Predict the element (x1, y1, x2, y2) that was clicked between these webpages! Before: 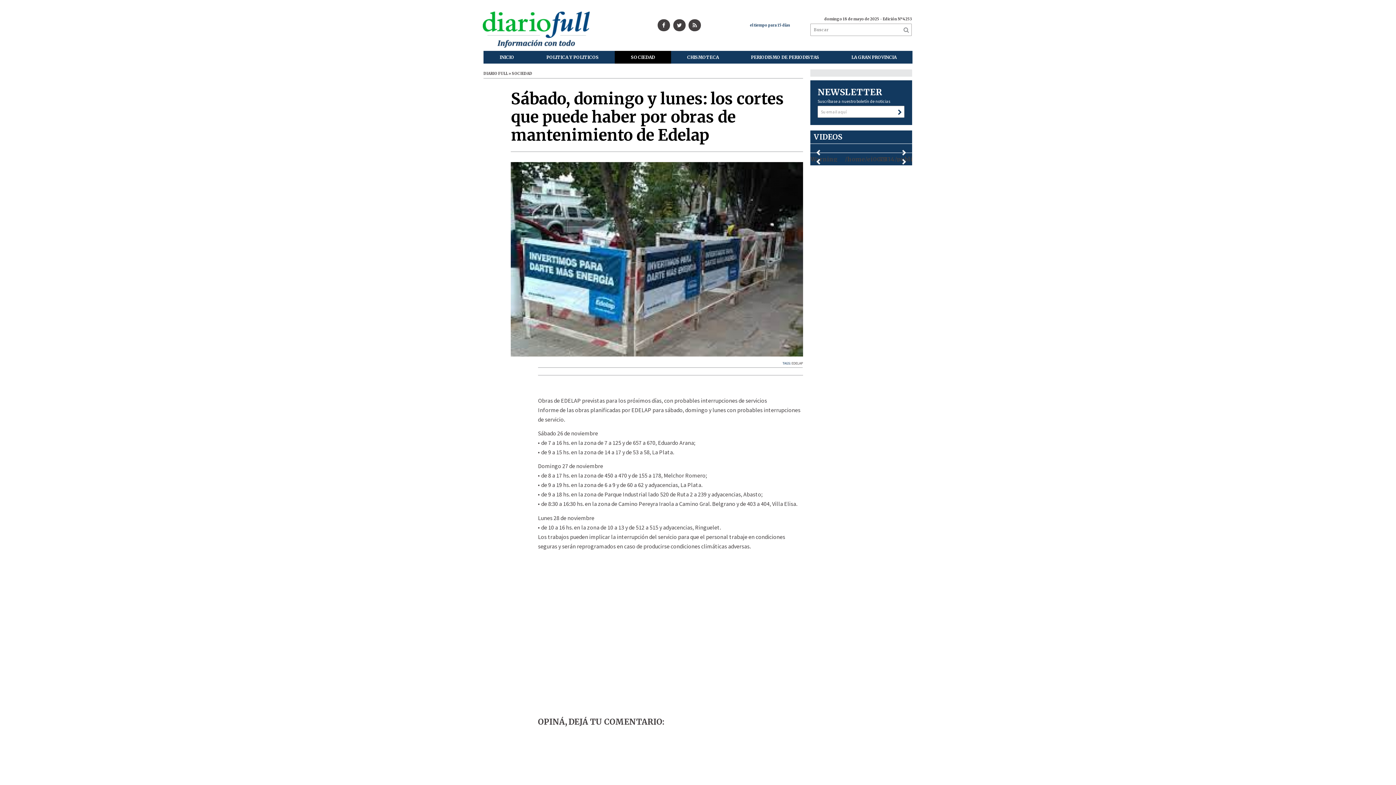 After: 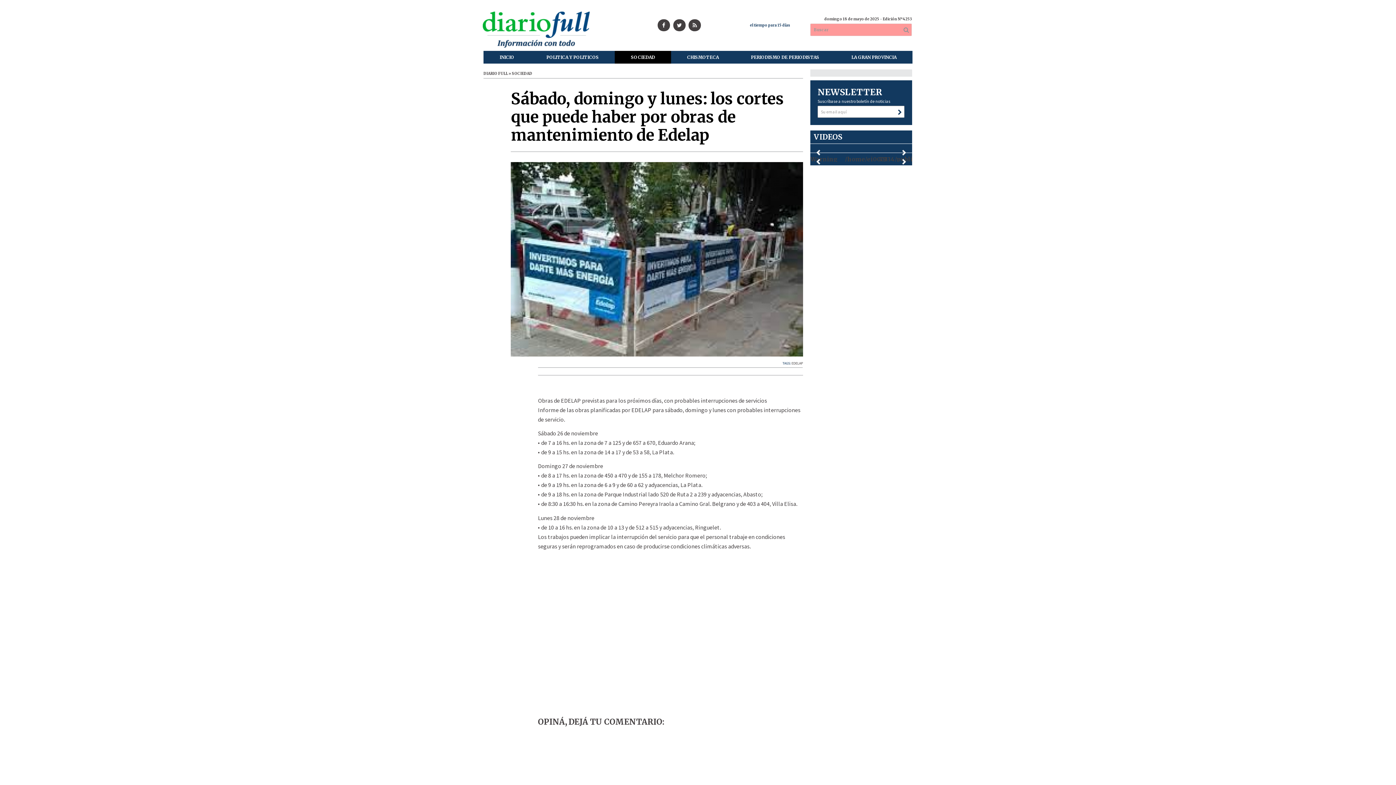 Action: bbox: (903, 25, 909, 34)